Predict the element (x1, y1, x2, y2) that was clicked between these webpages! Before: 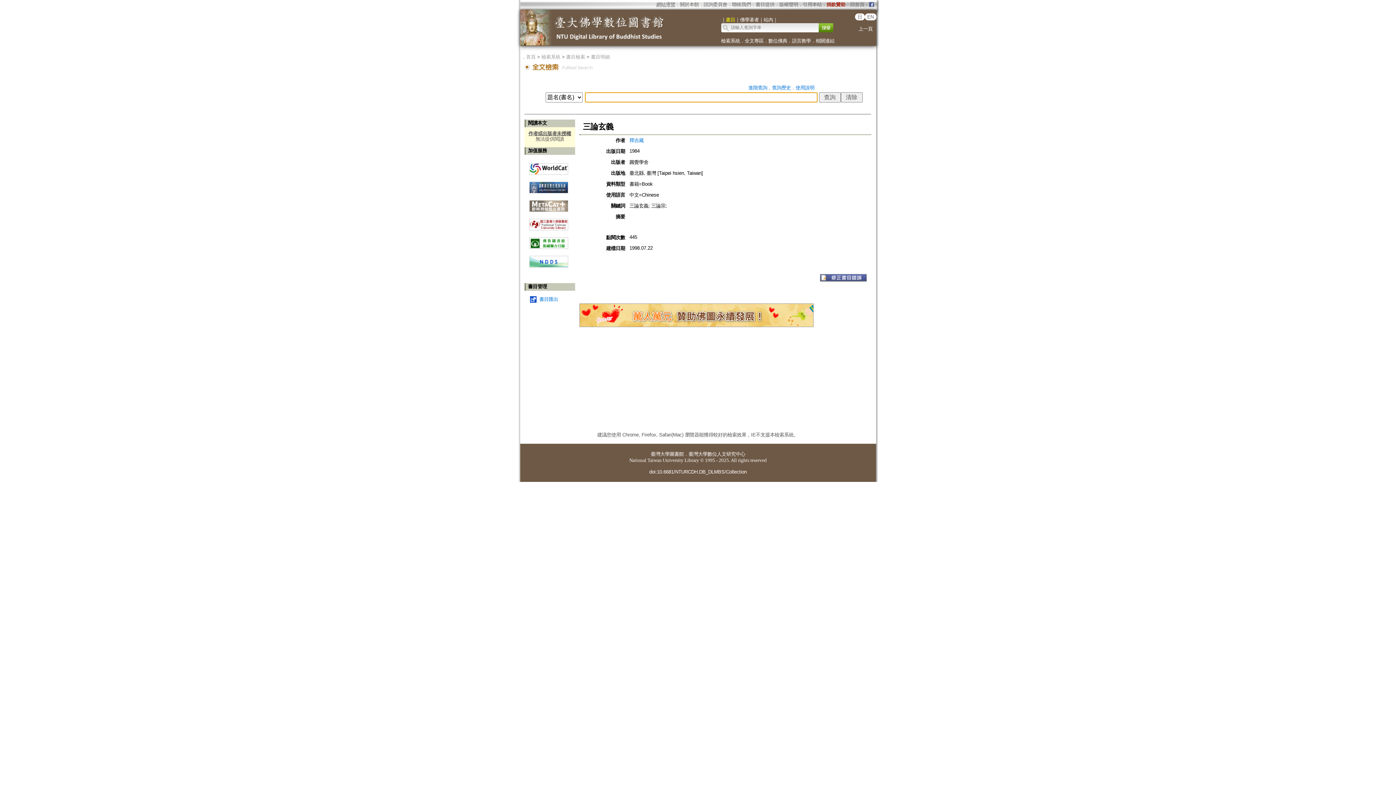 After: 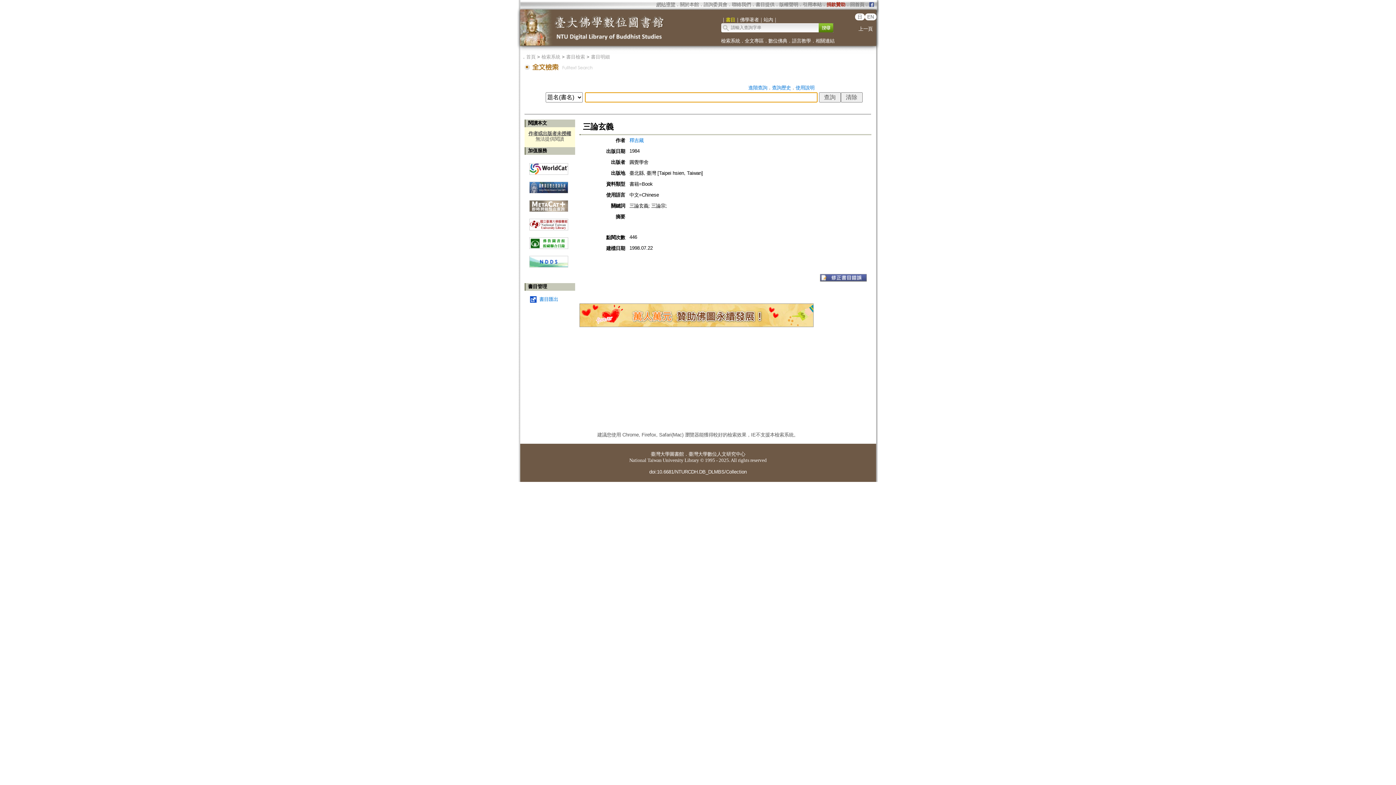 Action: label: 書目明細 bbox: (591, 54, 610, 59)